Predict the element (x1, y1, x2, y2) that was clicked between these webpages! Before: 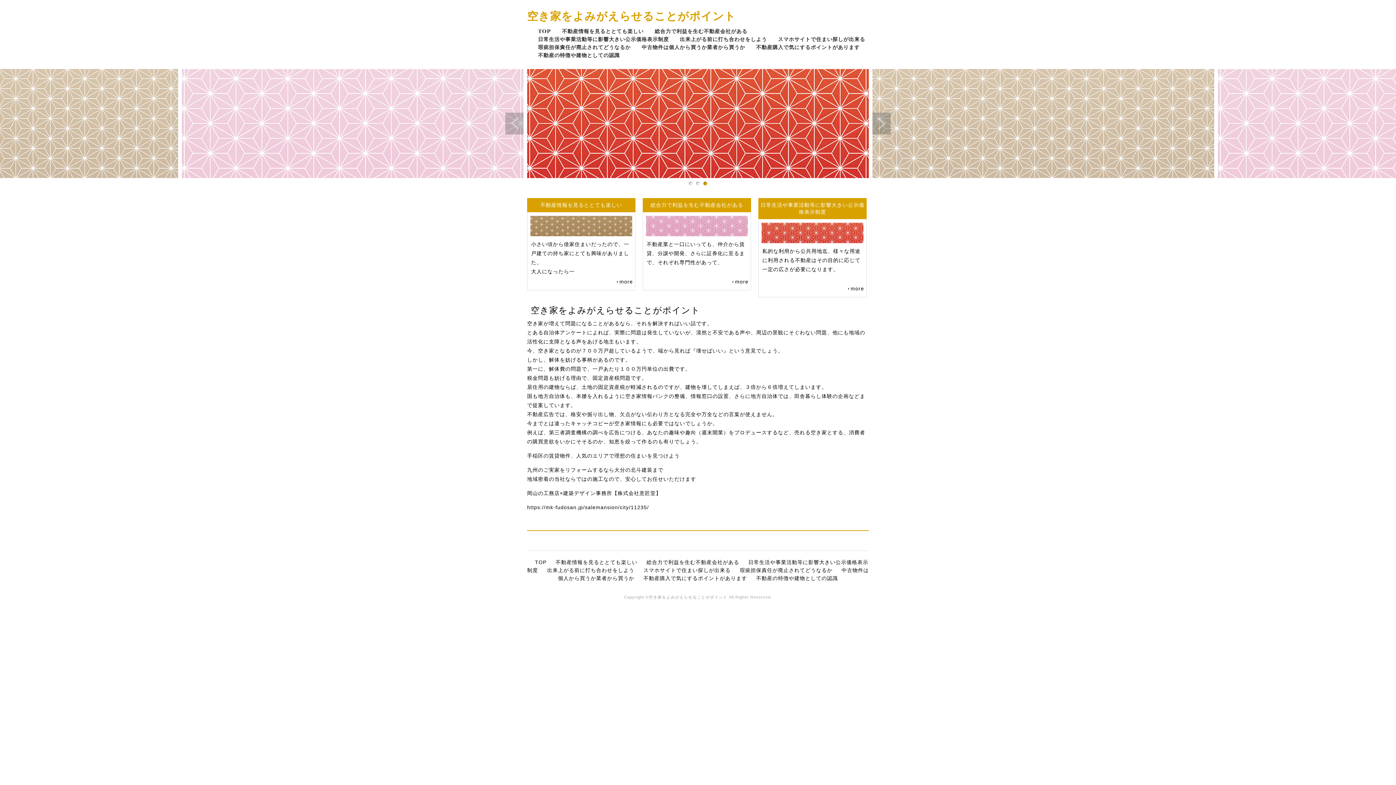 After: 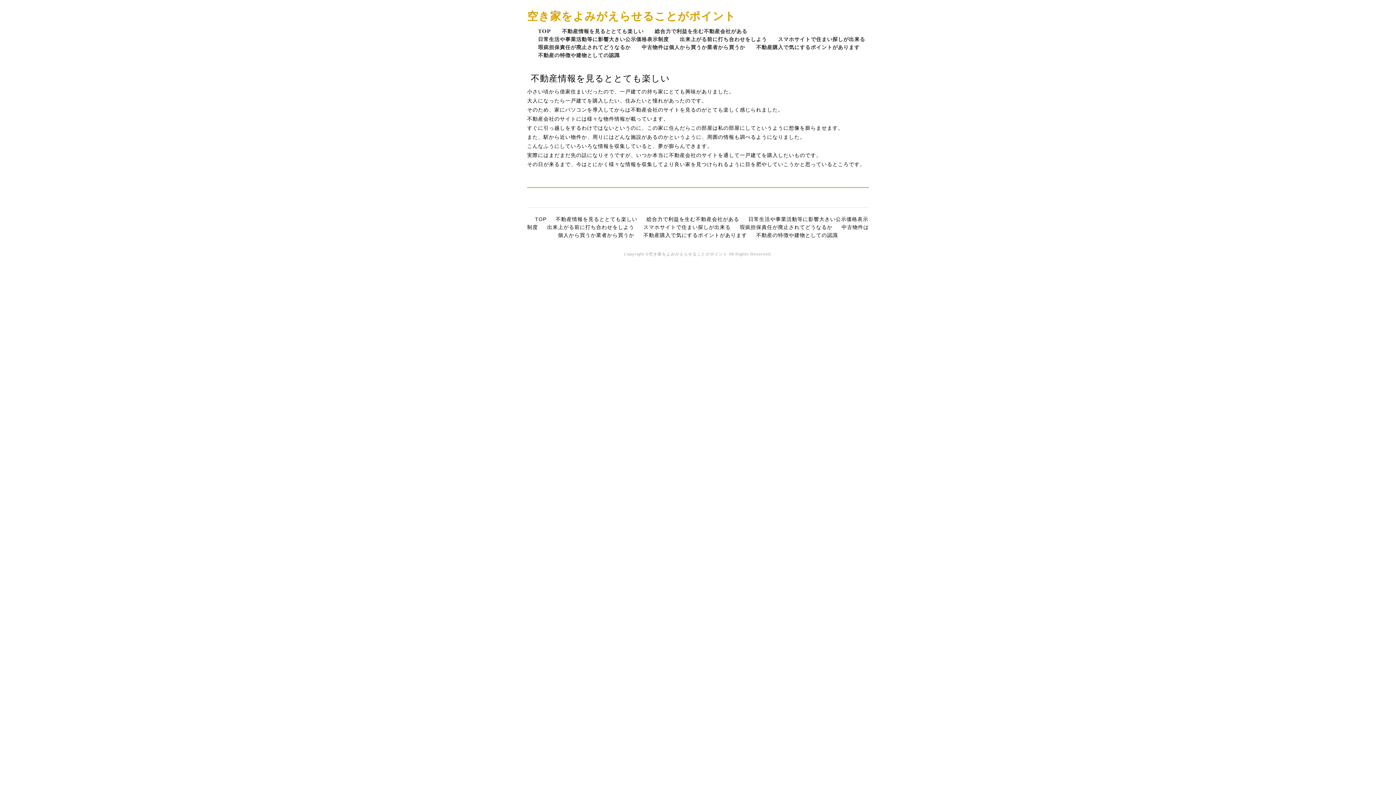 Action: bbox: (617, 278, 633, 284) label: more